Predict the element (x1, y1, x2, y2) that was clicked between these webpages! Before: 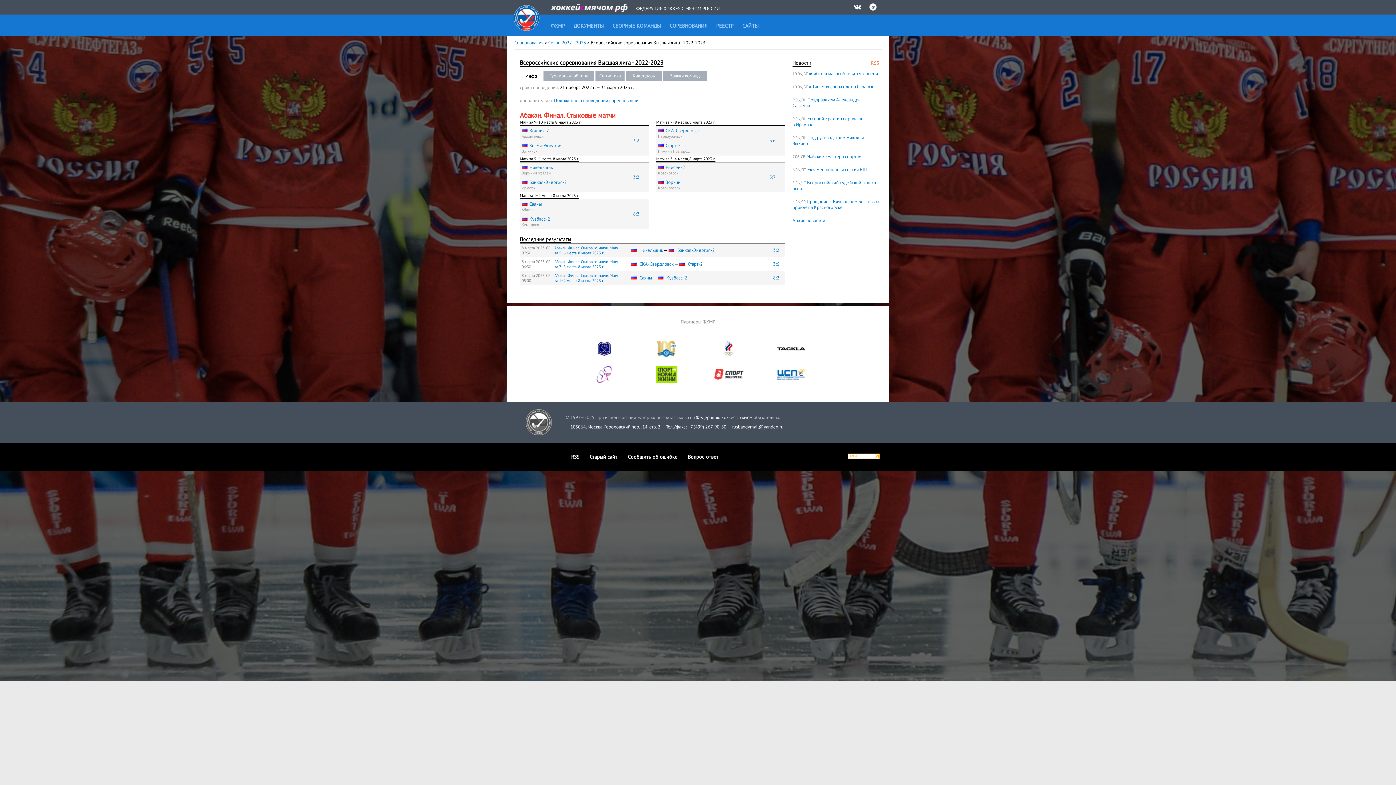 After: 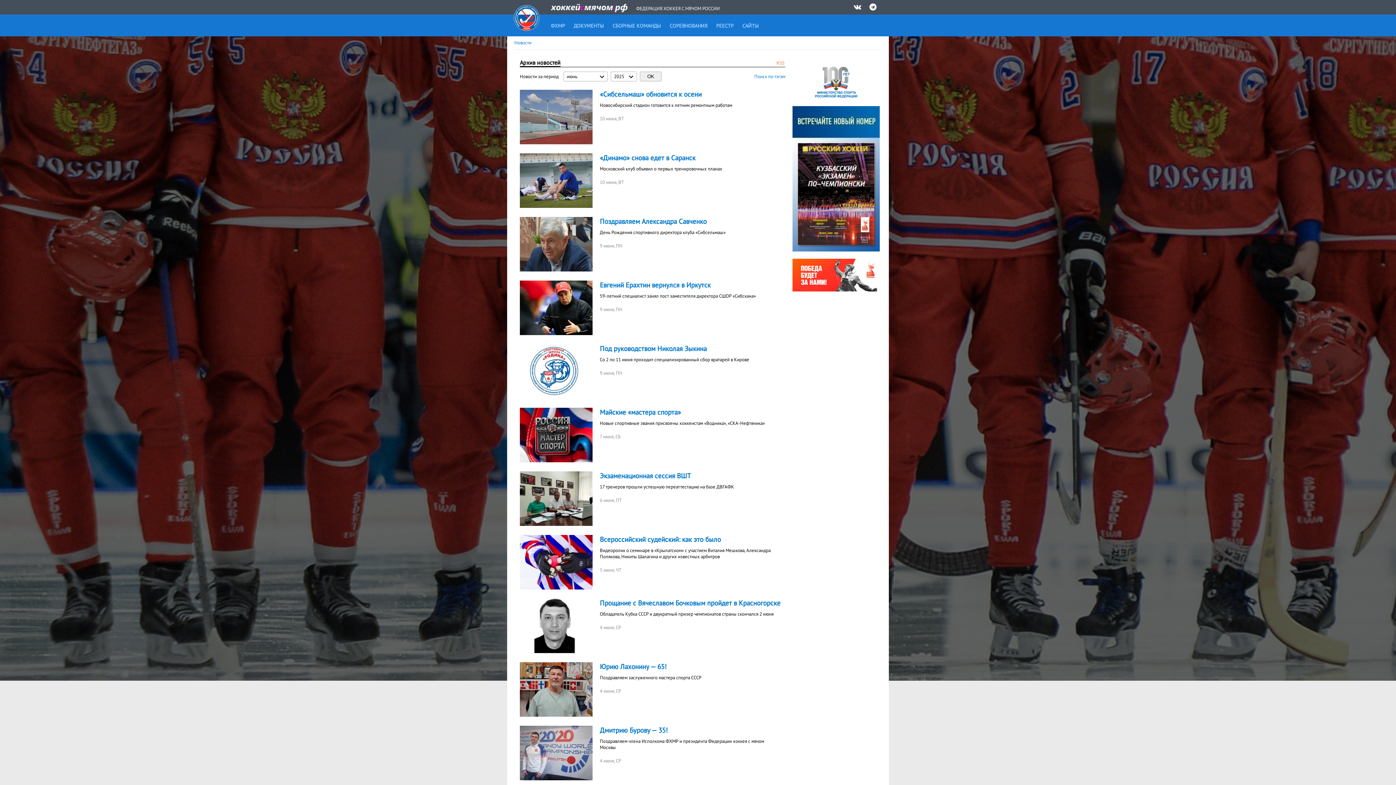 Action: label: Архив новостей bbox: (792, 217, 825, 223)